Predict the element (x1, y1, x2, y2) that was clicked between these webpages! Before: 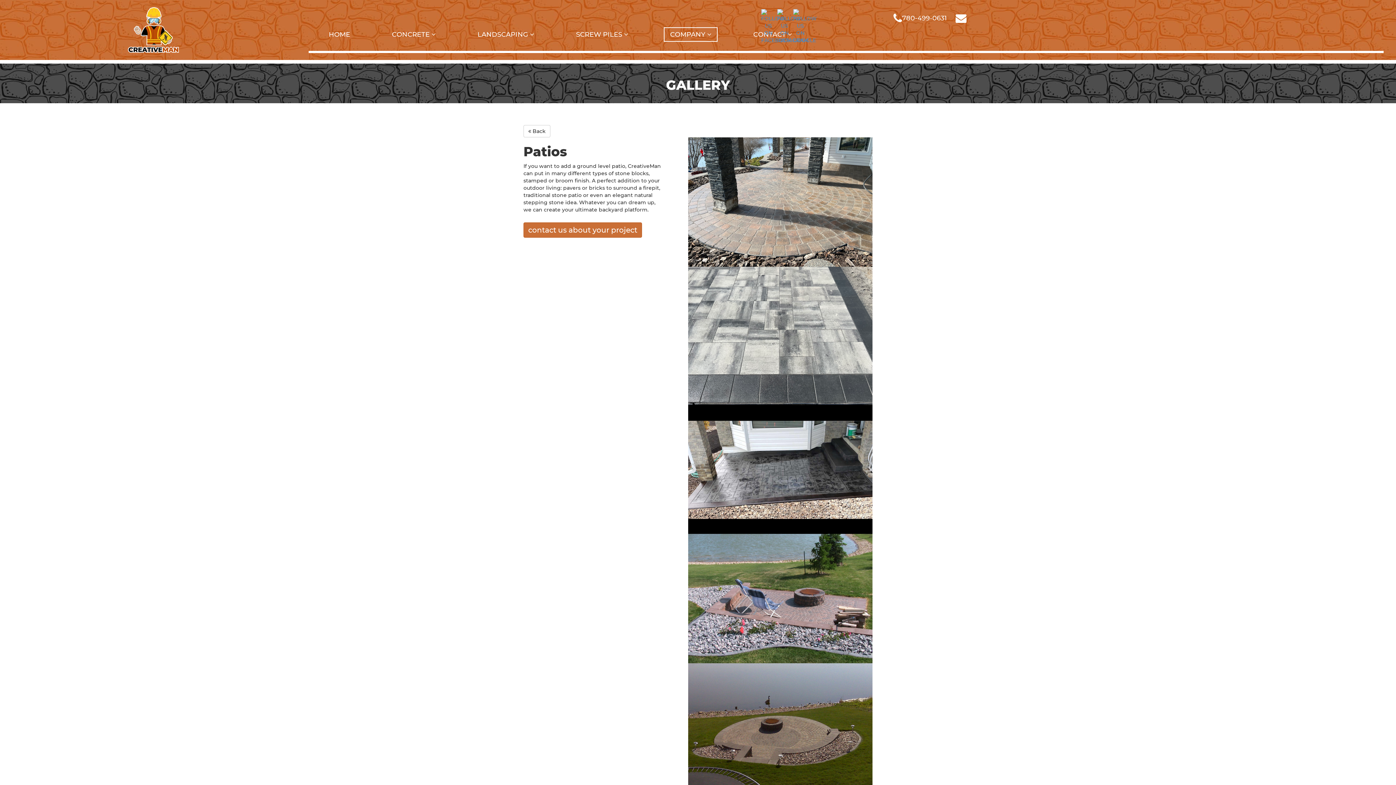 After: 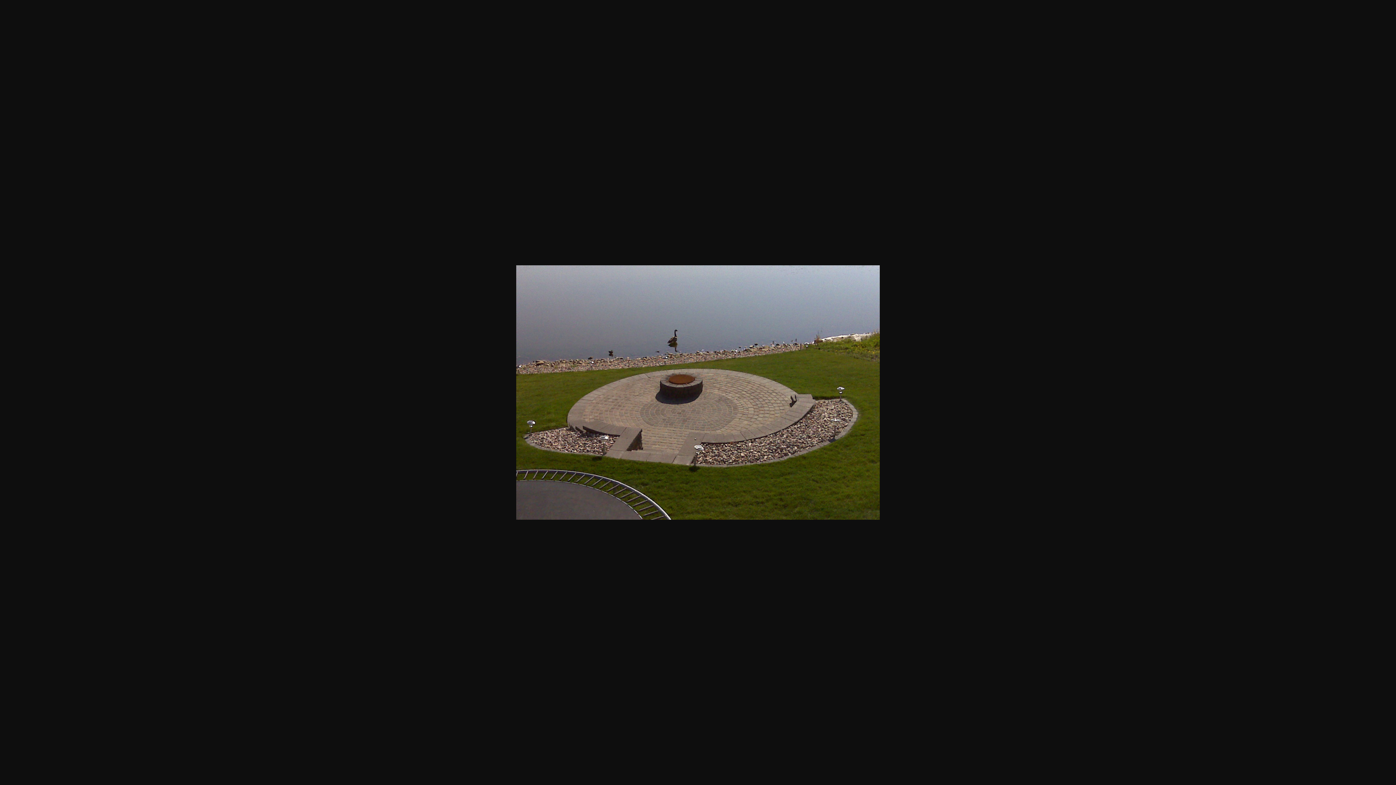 Action: label:   bbox: (688, 724, 872, 730)